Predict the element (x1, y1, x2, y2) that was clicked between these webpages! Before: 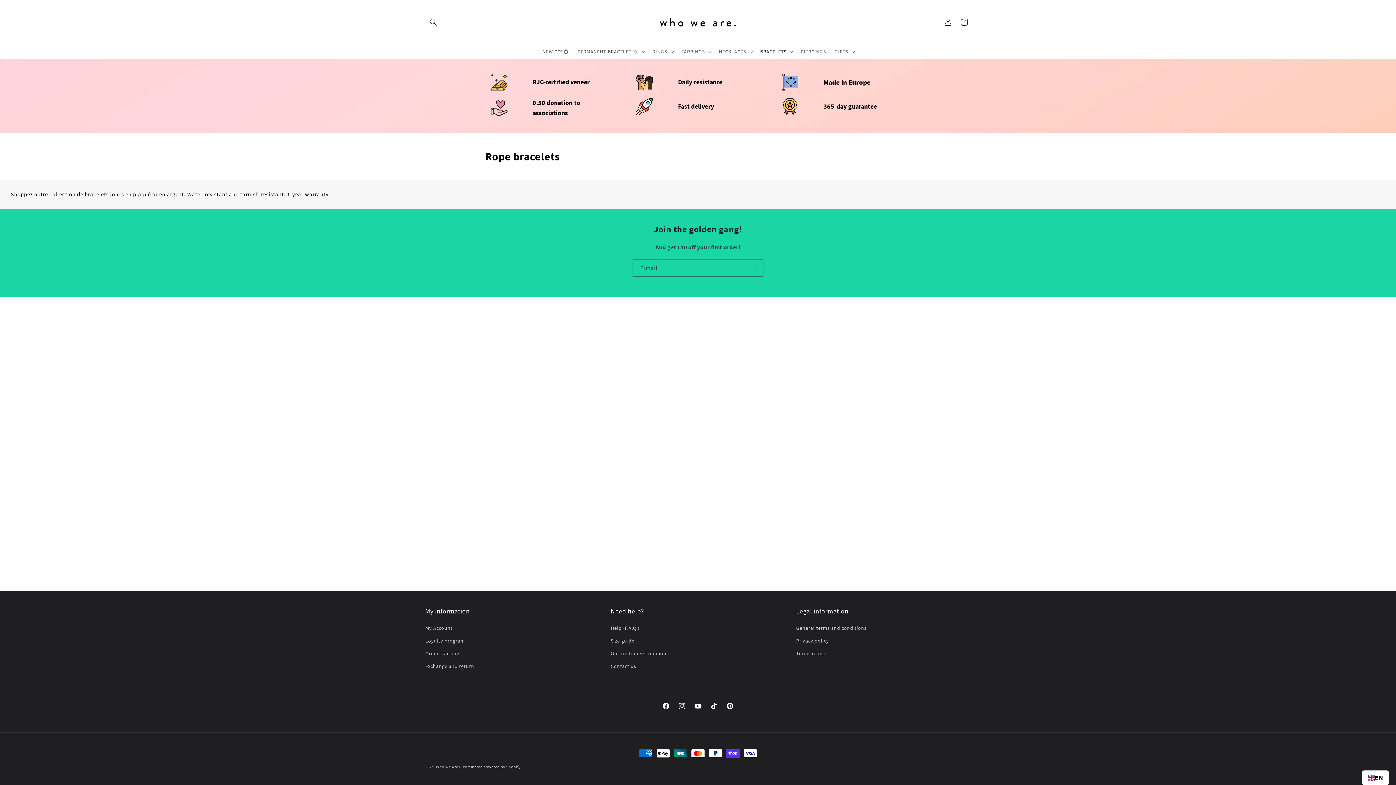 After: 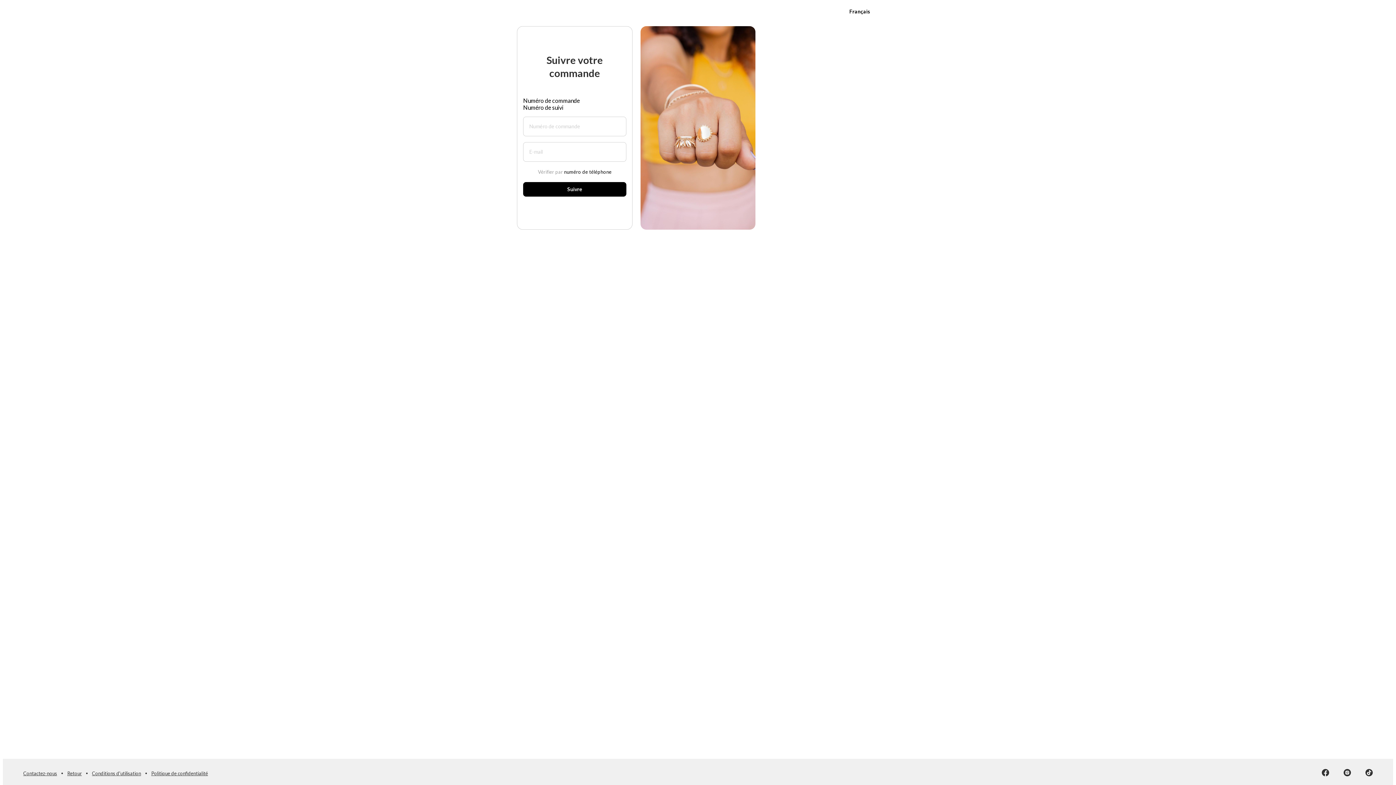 Action: label: Order tracking bbox: (425, 647, 459, 660)